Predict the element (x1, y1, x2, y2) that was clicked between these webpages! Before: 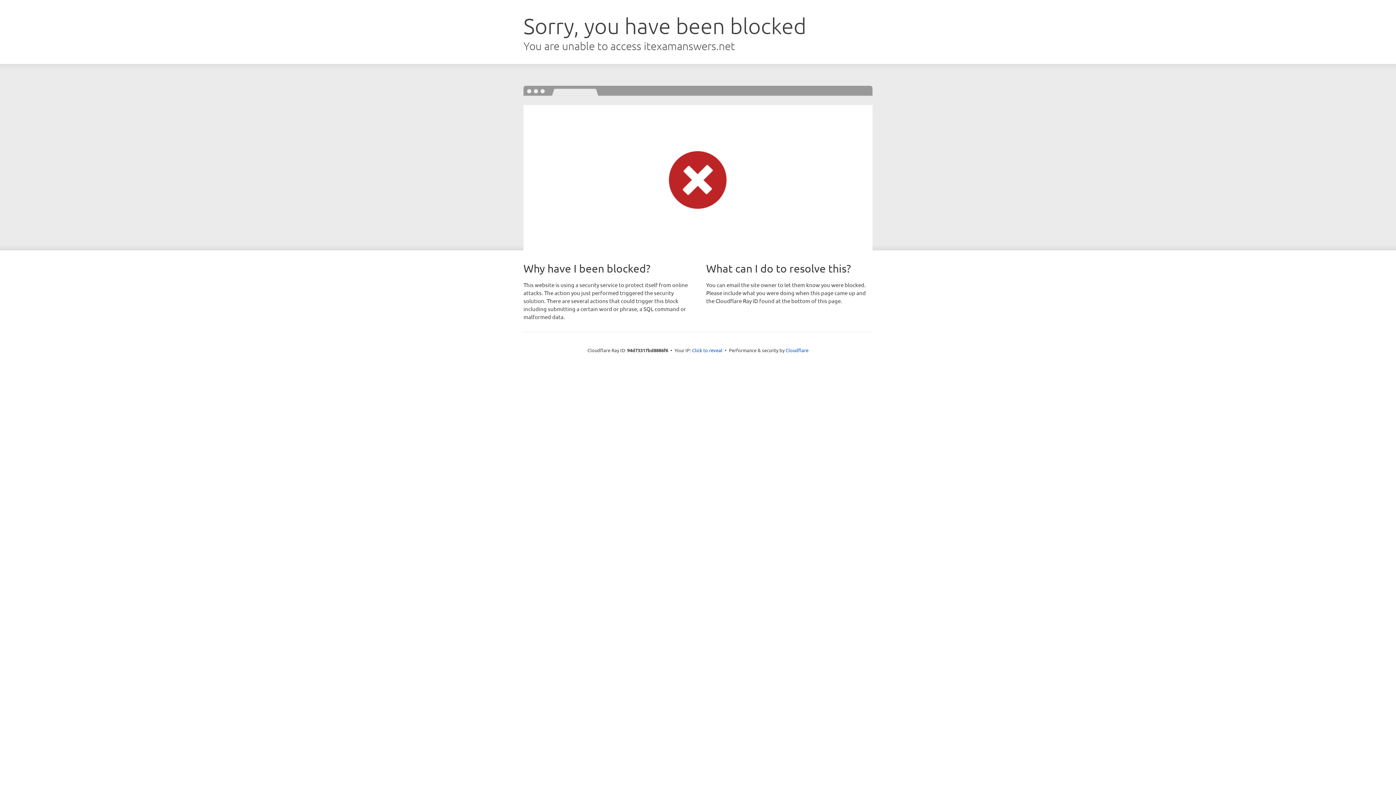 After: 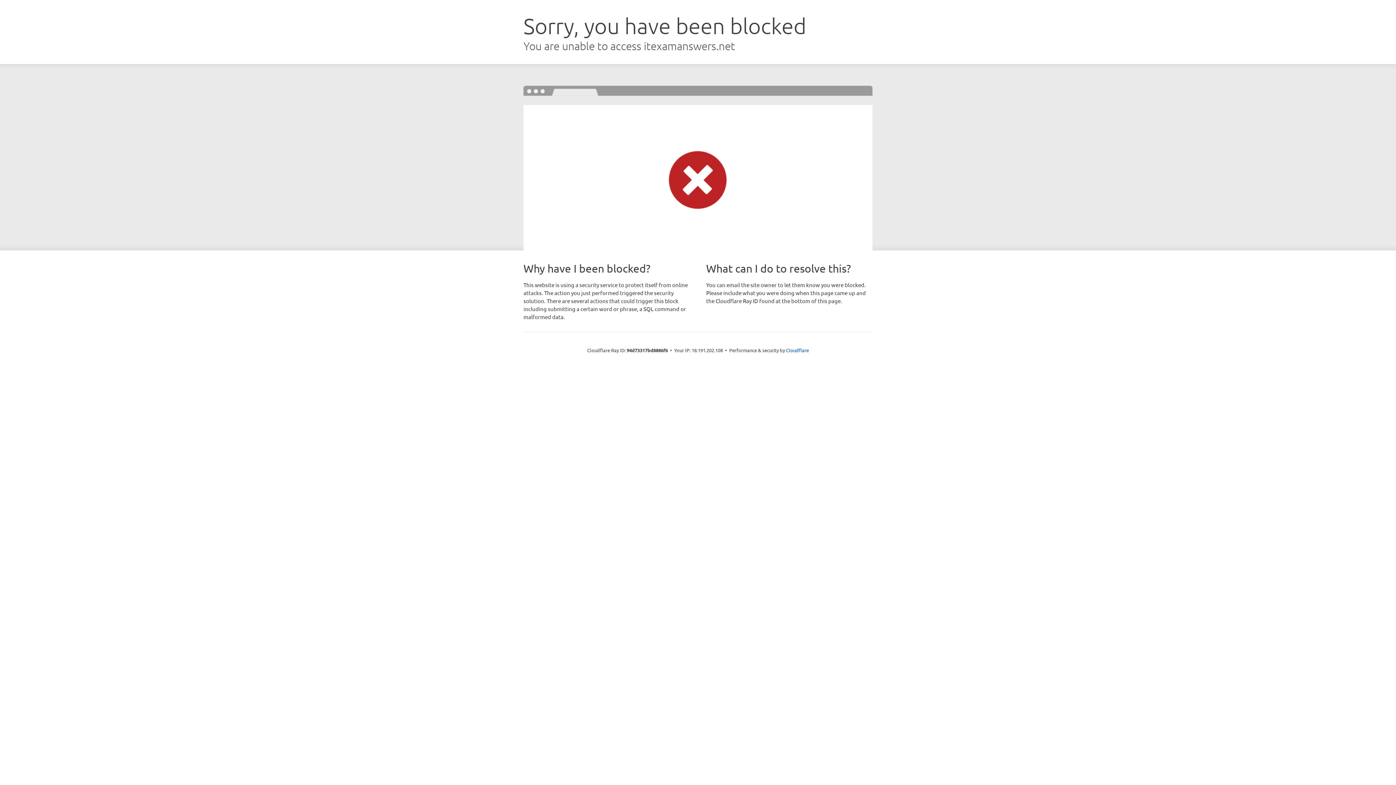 Action: bbox: (692, 346, 722, 353) label: Click to reveal